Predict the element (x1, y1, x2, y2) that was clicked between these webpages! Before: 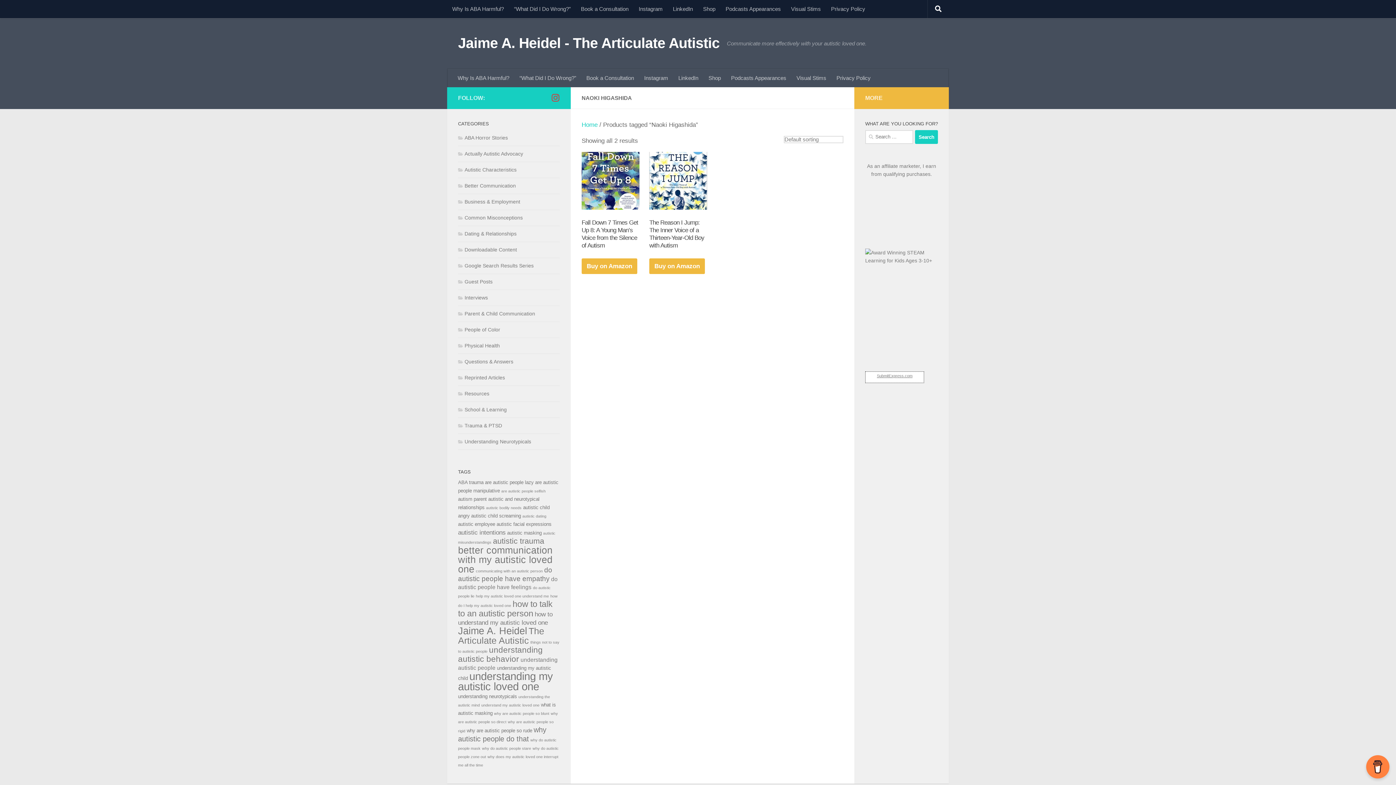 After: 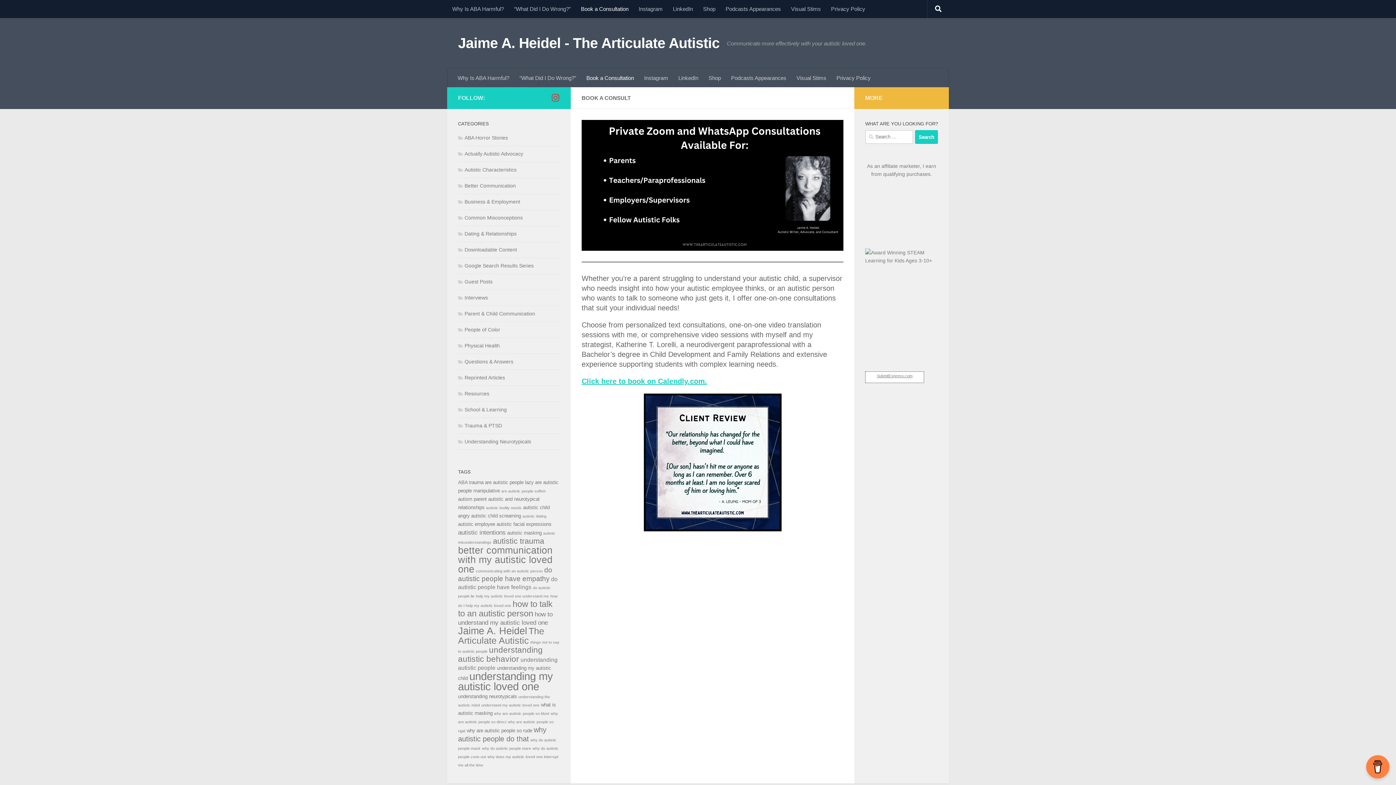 Action: label: Book a Consultation bbox: (576, 0, 633, 18)